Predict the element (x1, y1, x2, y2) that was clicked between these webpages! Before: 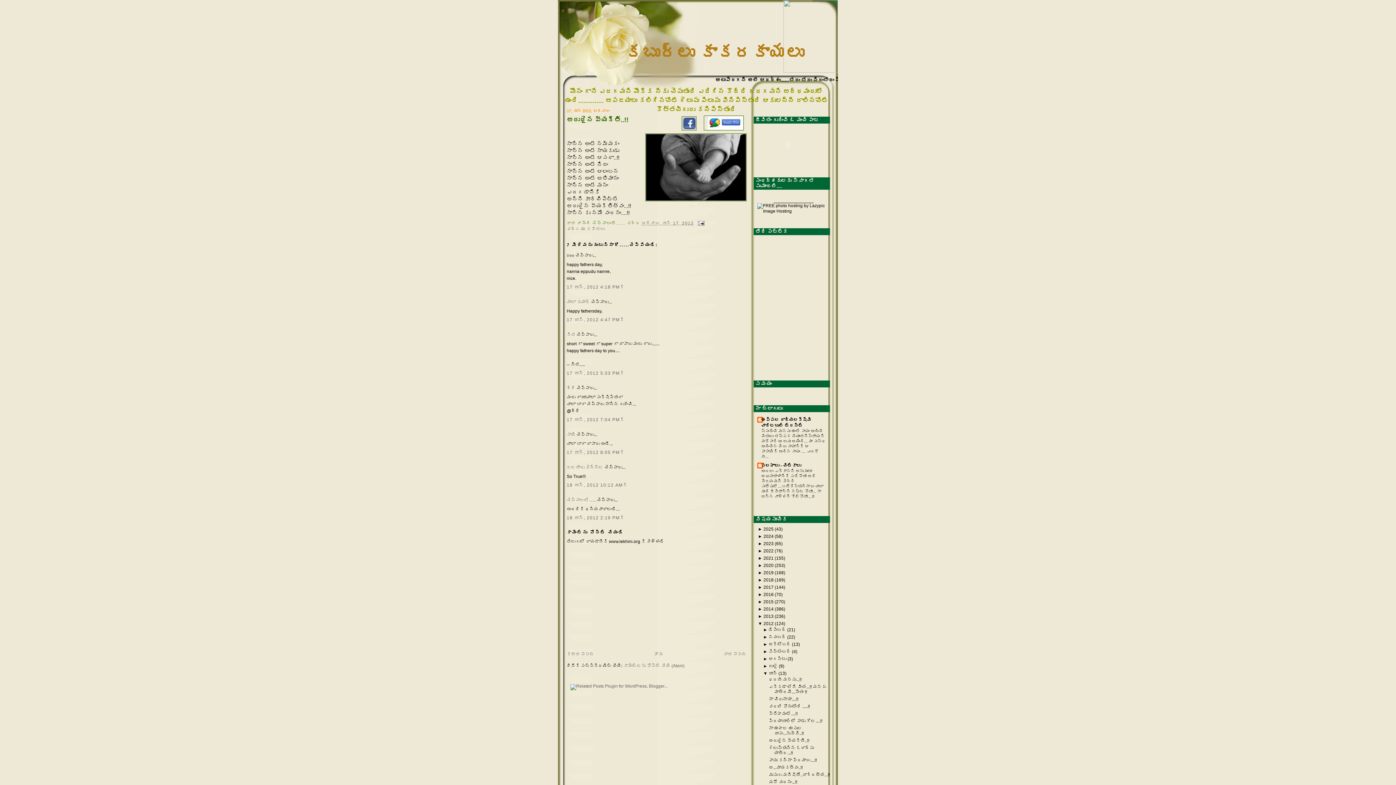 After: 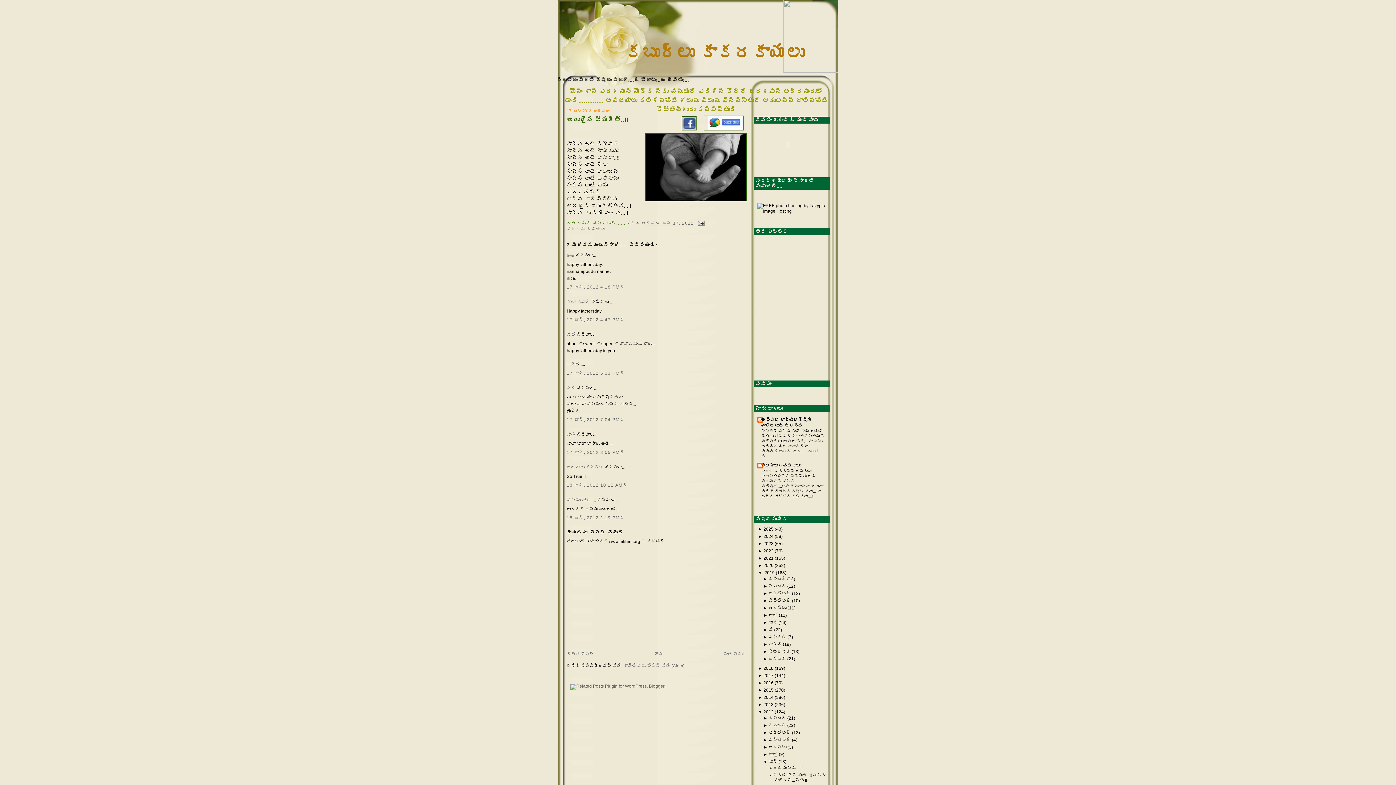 Action: label: ►  bbox: (758, 570, 763, 575)